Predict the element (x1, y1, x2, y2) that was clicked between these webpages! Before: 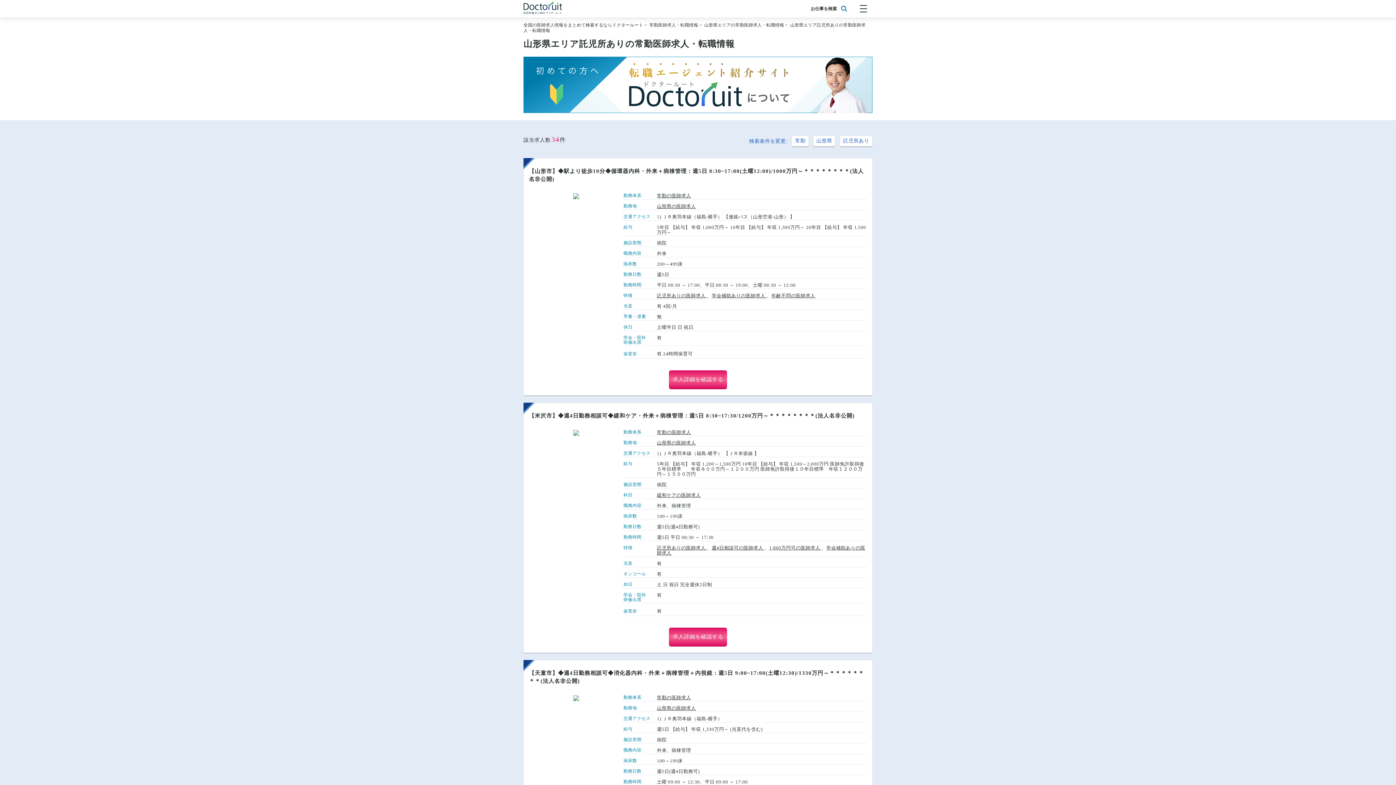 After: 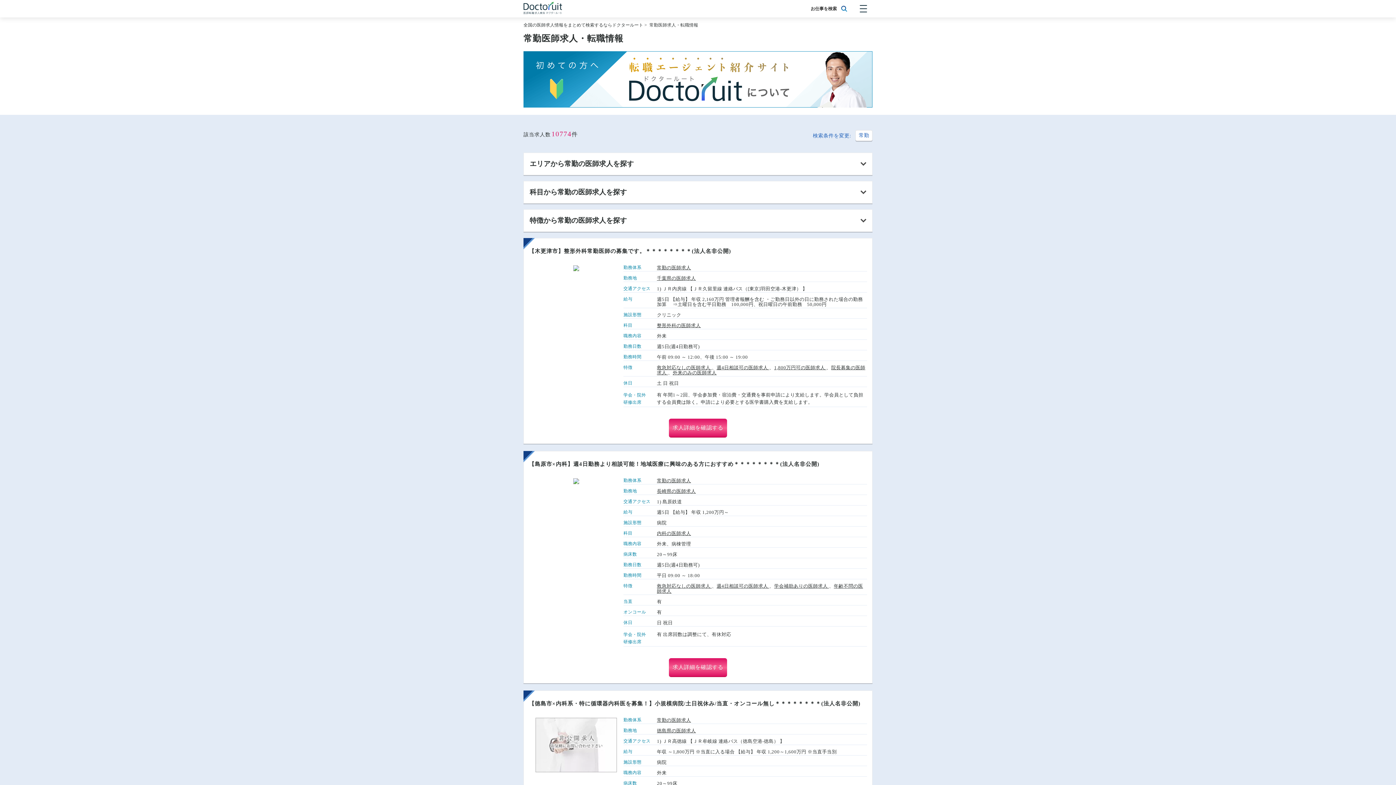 Action: label: 常勤の医師求人 bbox: (657, 695, 691, 700)